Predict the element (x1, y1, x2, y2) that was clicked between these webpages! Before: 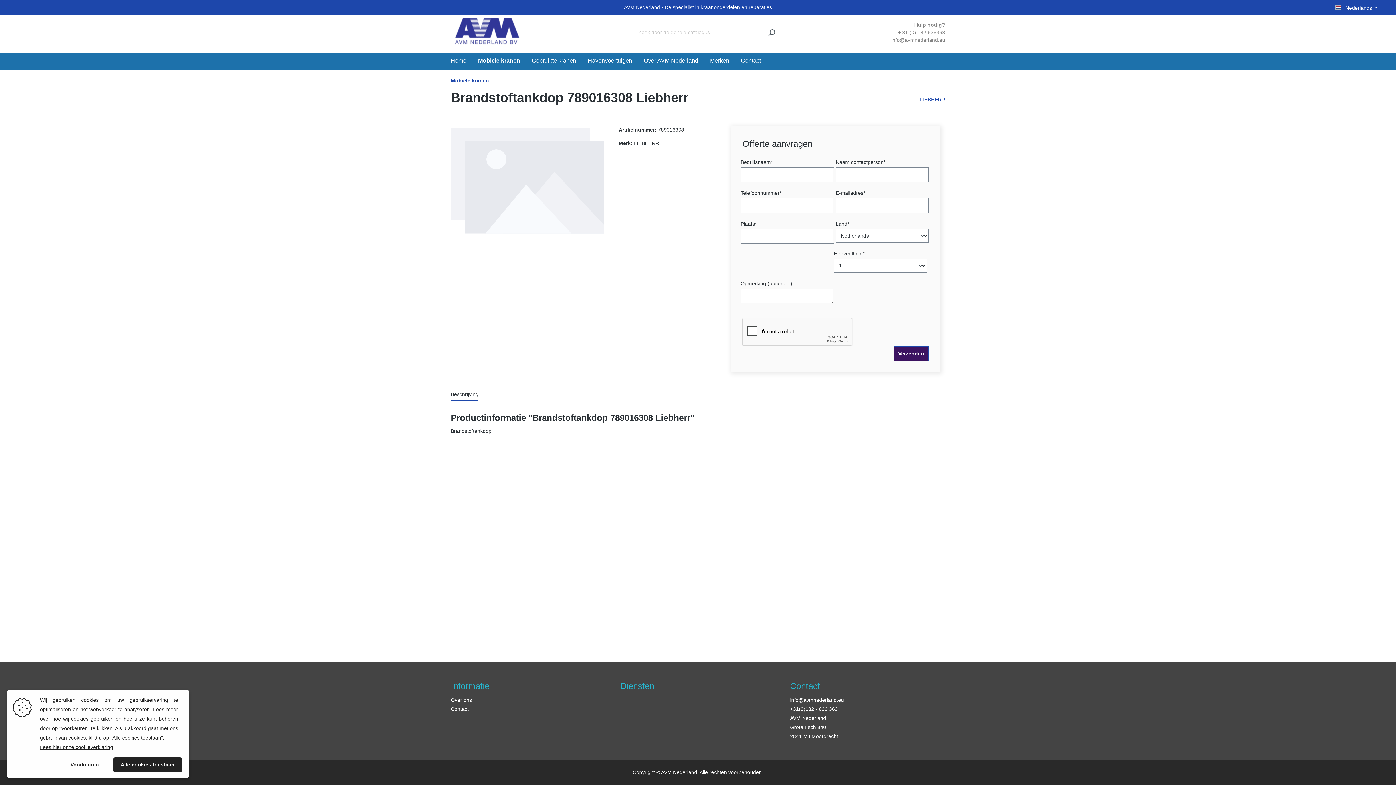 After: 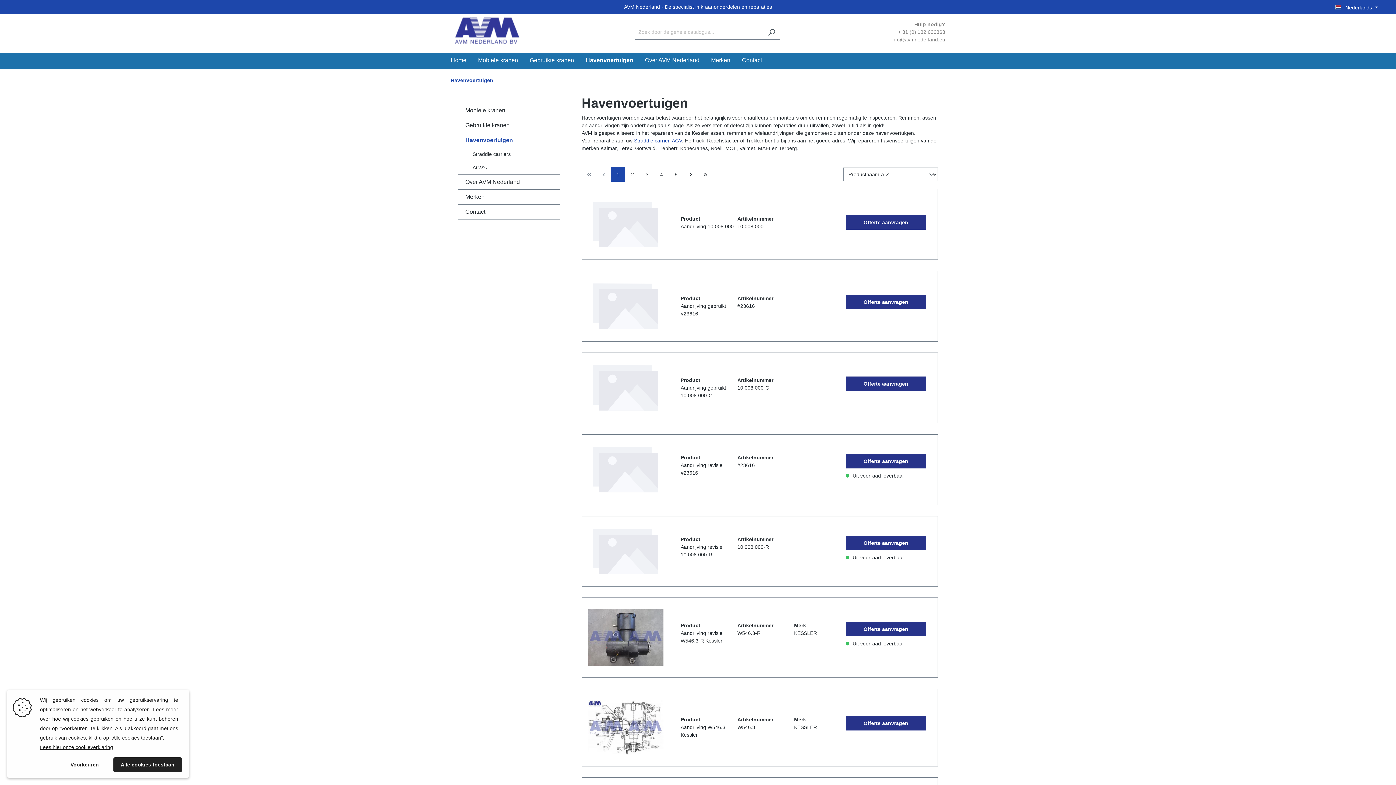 Action: label: Havenvoertuigen bbox: (588, 53, 644, 69)